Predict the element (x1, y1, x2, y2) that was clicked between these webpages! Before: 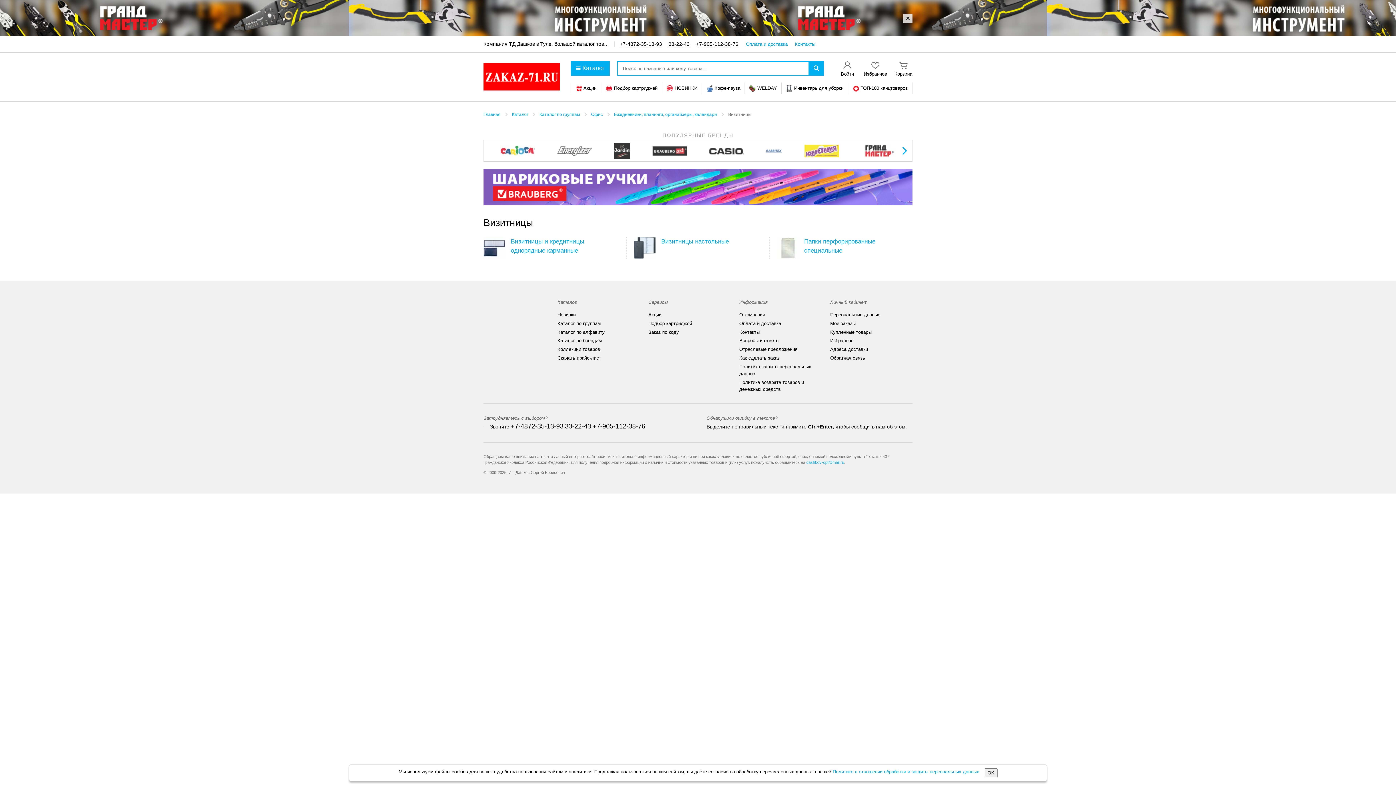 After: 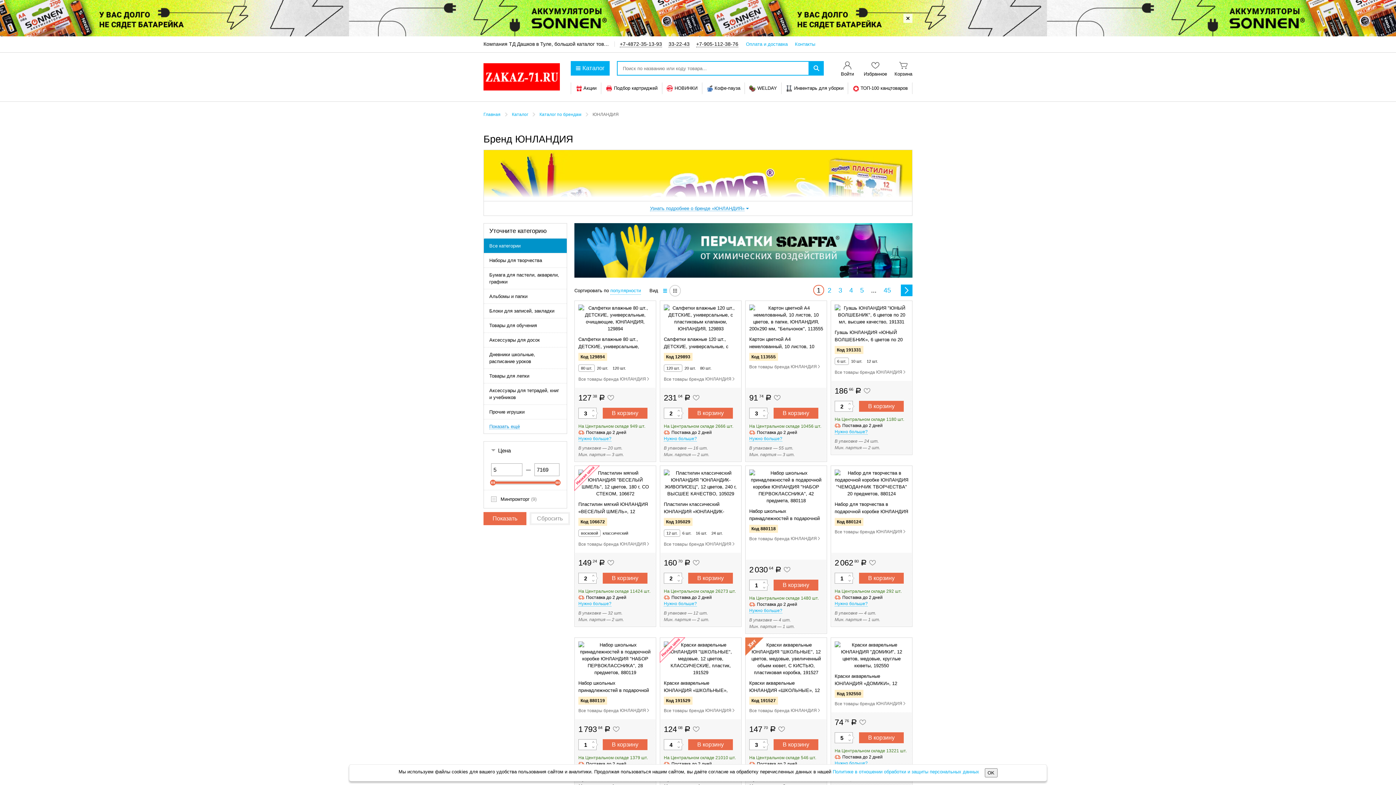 Action: bbox: (804, 144, 839, 157)